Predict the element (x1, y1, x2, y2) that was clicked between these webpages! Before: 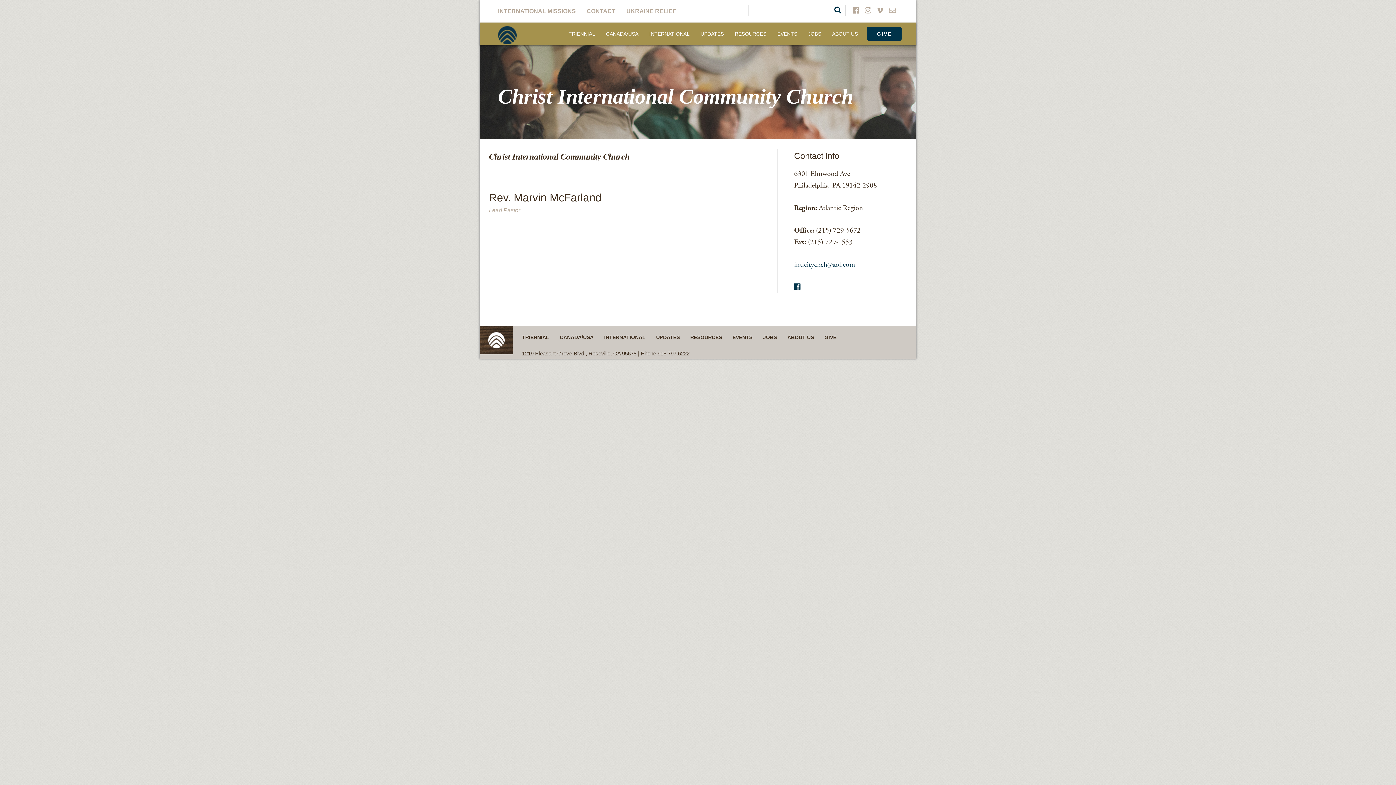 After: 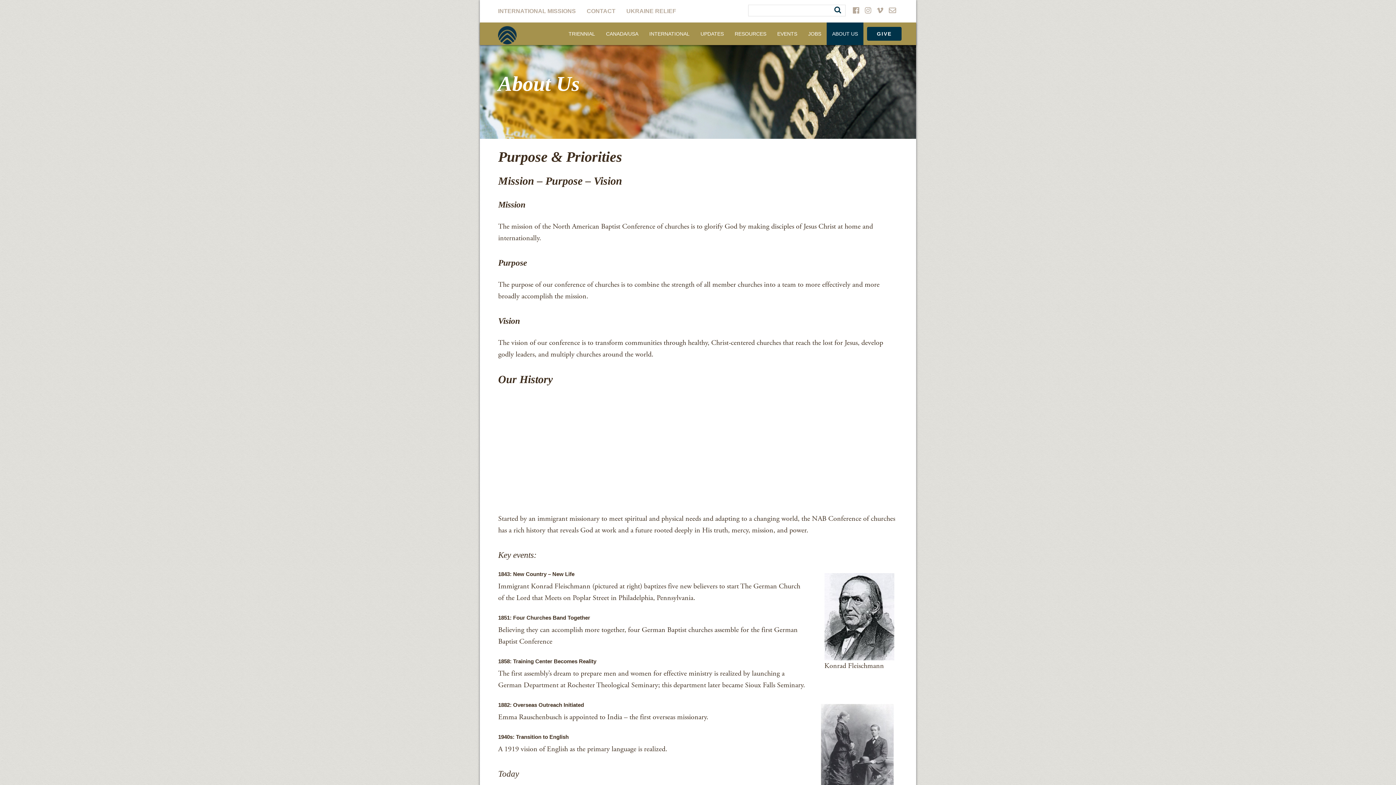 Action: label: ABOUT US bbox: (782, 326, 819, 348)